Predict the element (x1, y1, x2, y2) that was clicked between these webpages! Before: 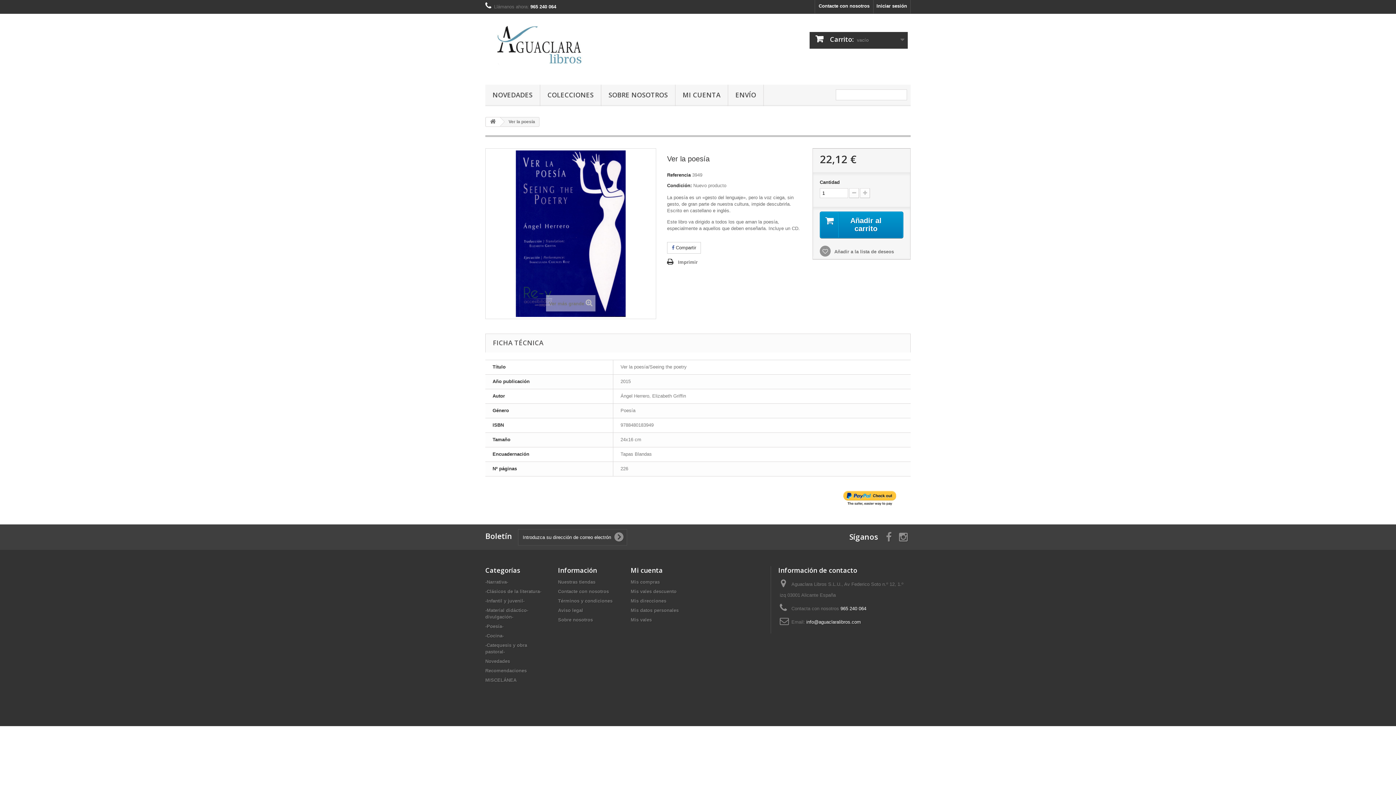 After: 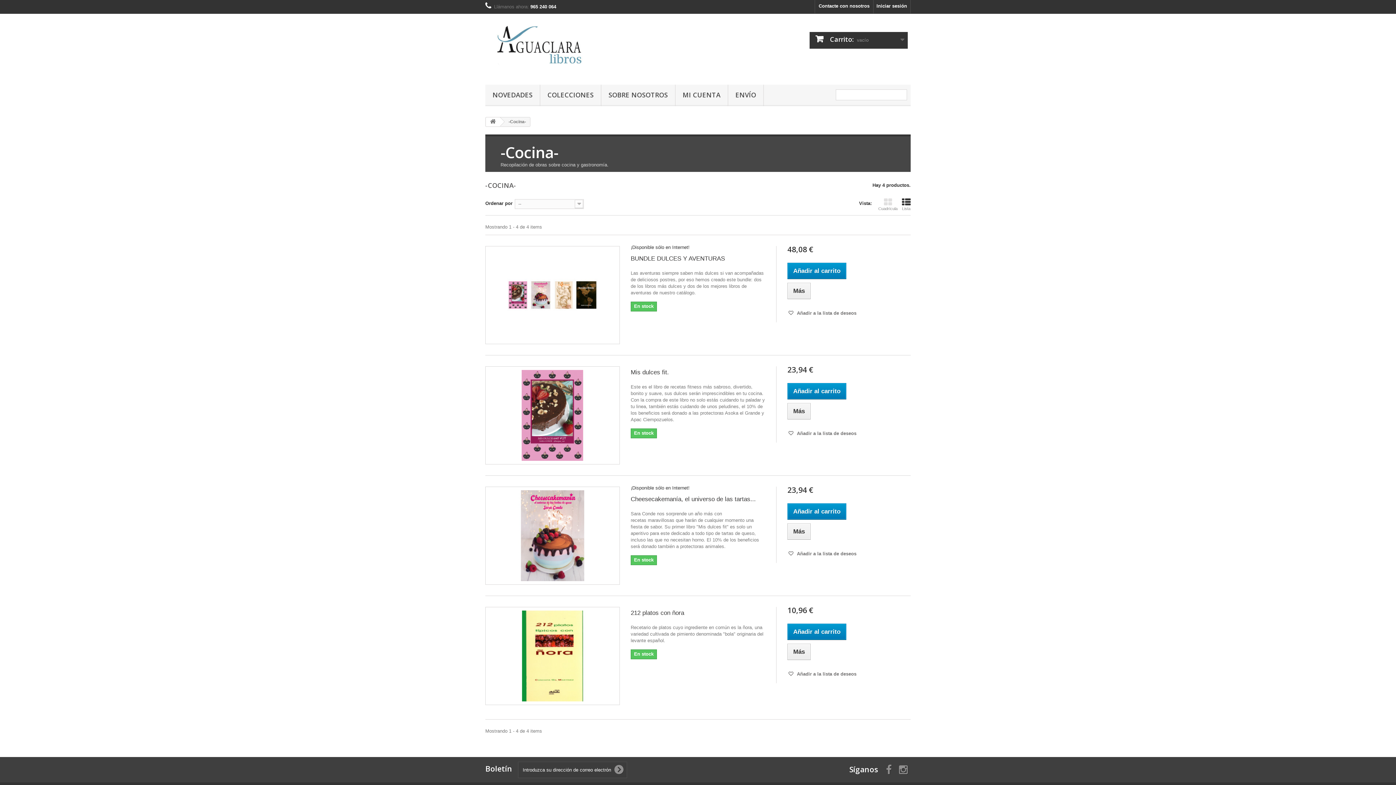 Action: bbox: (485, 633, 504, 639) label: -Cocina-